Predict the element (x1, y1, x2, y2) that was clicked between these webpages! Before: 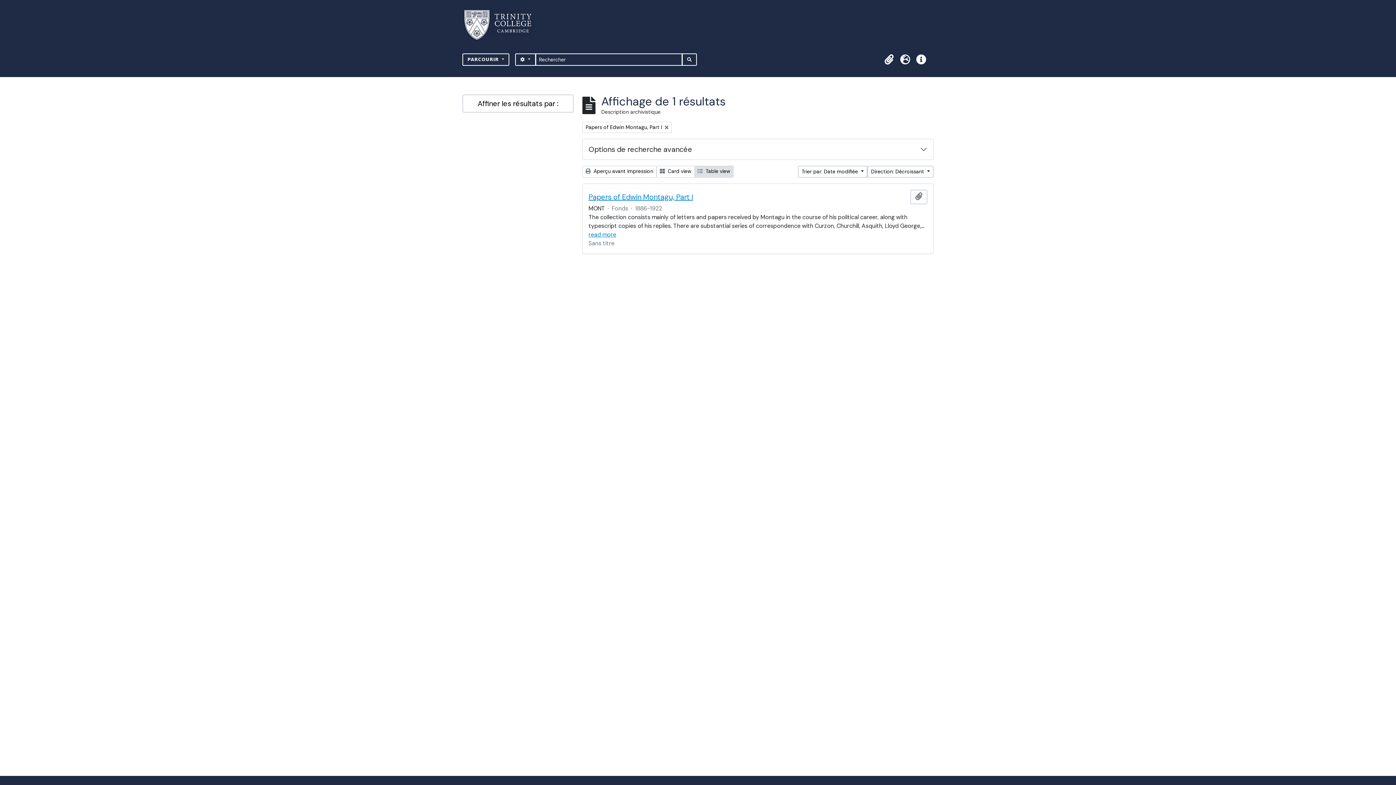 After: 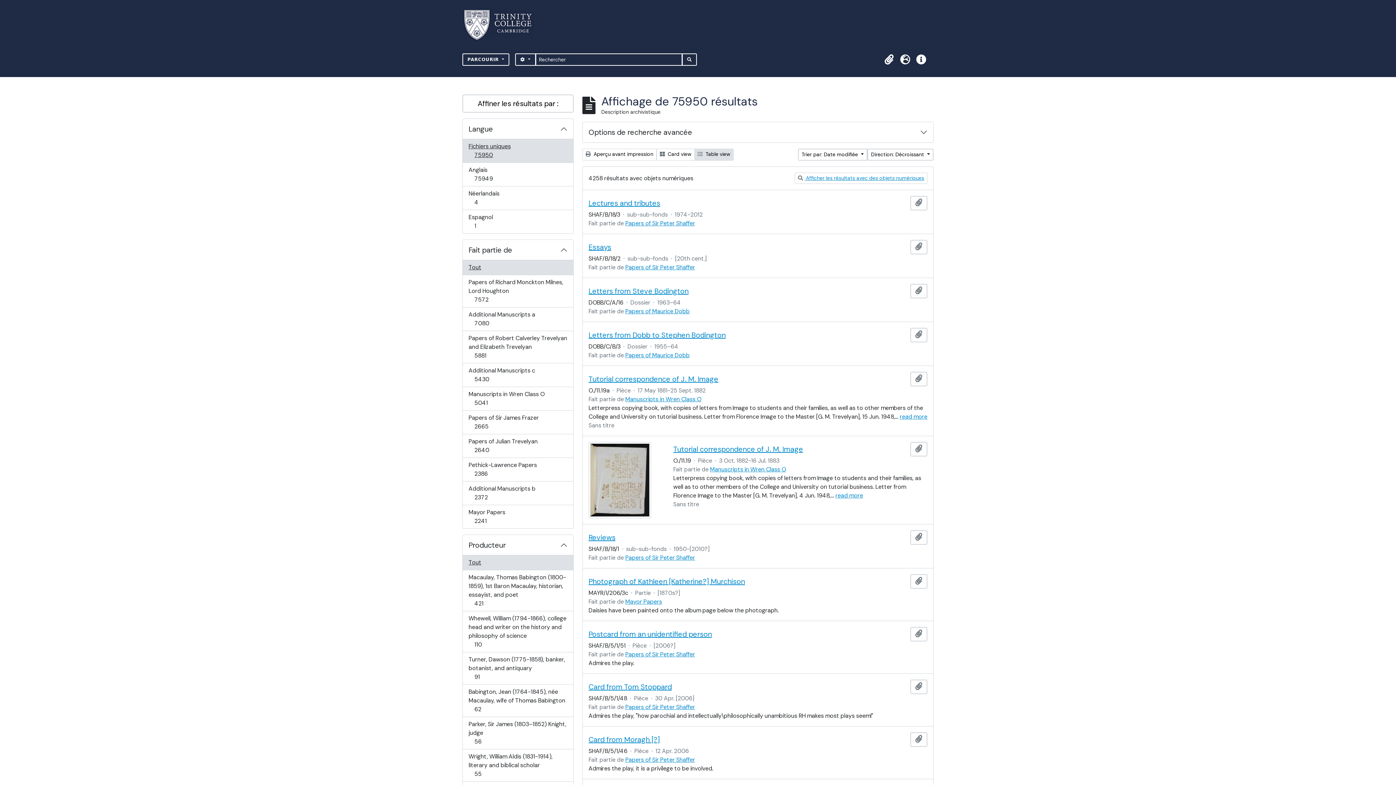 Action: bbox: (582, 121, 672, 133) label: Remove filter:
Papers of Edwin Montagu, Part I